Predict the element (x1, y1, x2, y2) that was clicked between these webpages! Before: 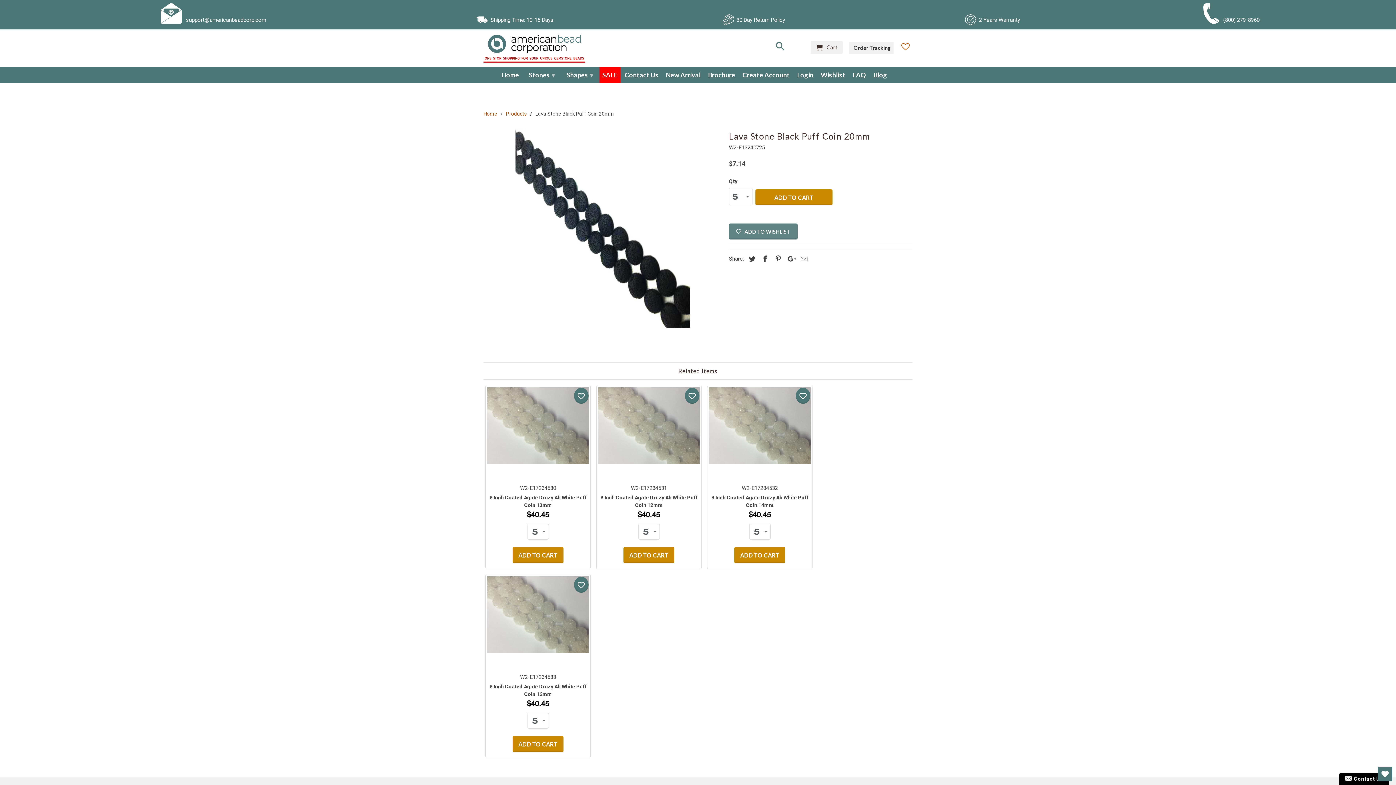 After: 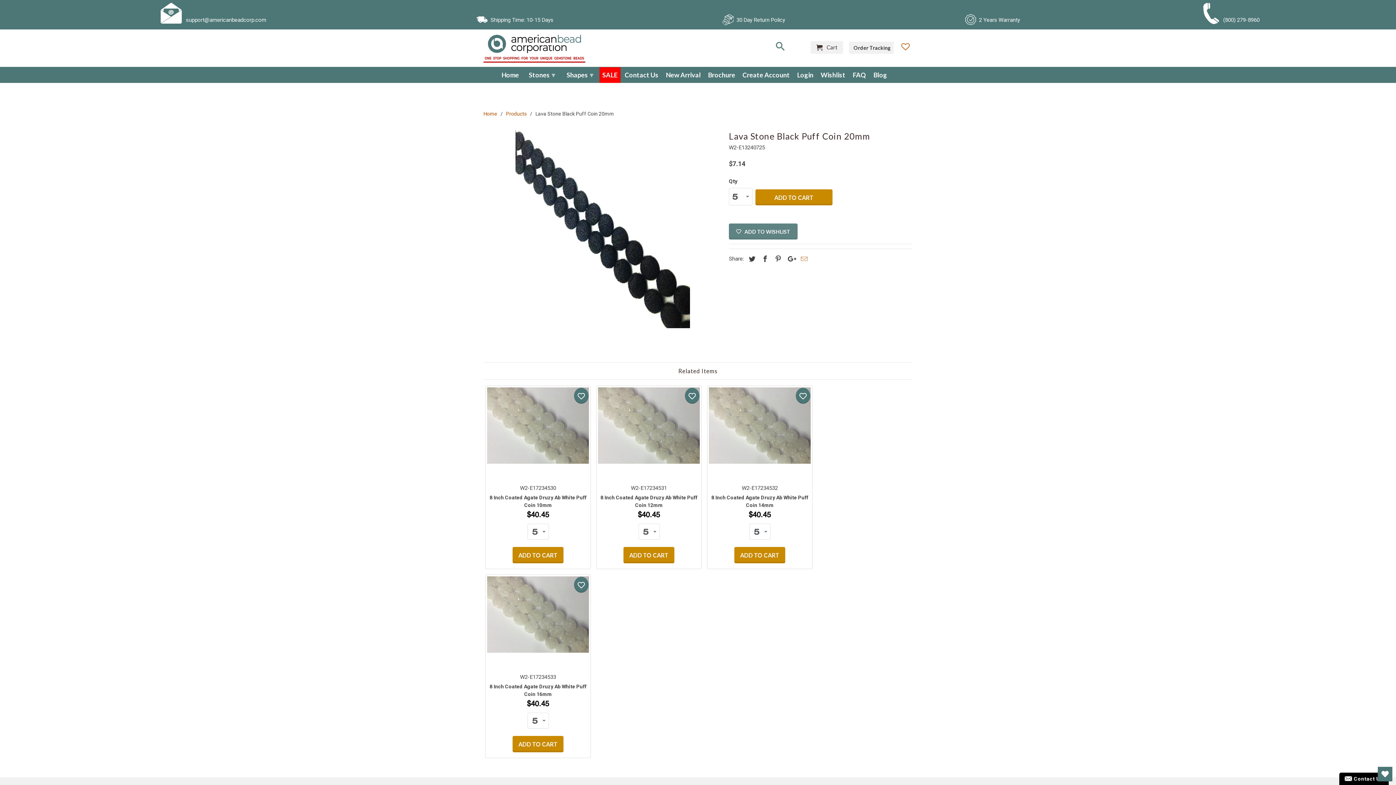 Action: bbox: (798, 254, 809, 262)